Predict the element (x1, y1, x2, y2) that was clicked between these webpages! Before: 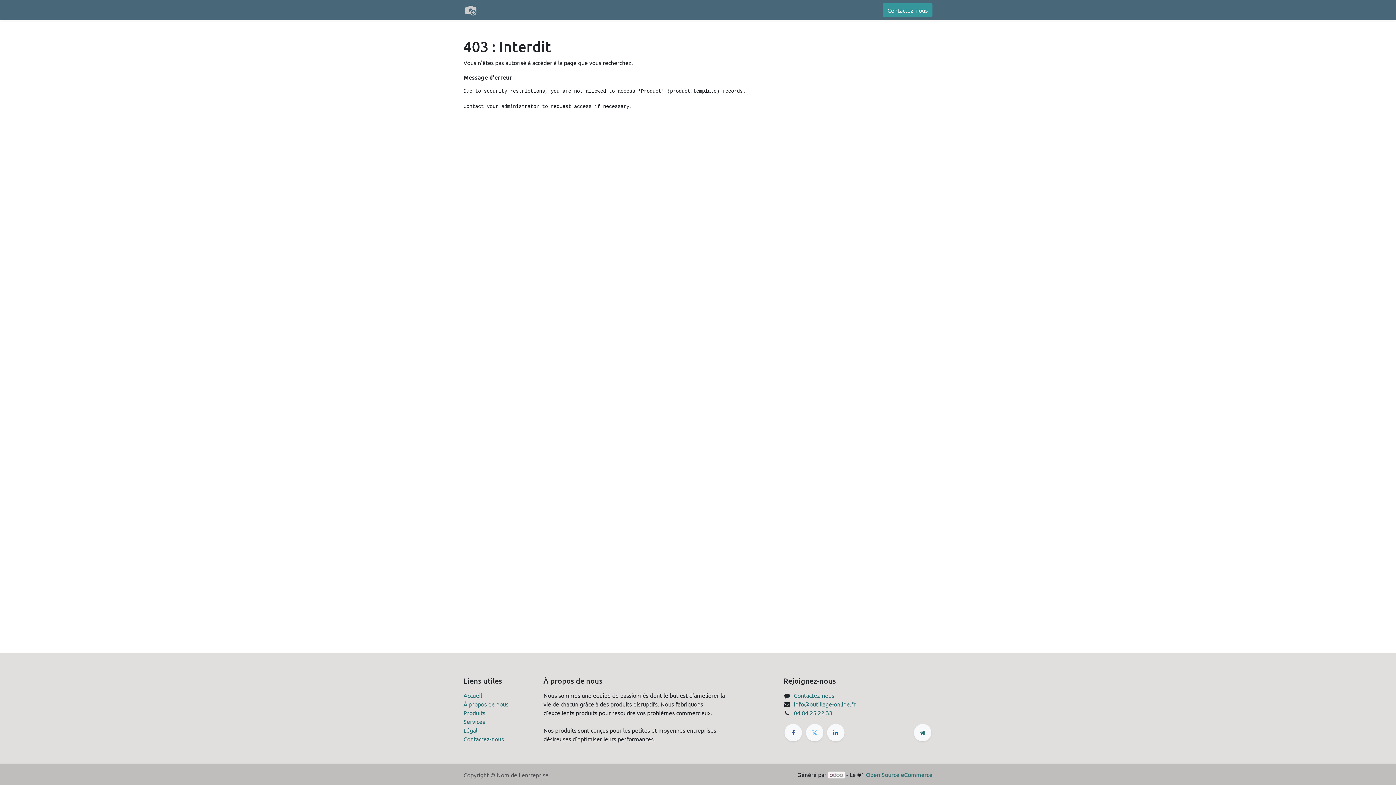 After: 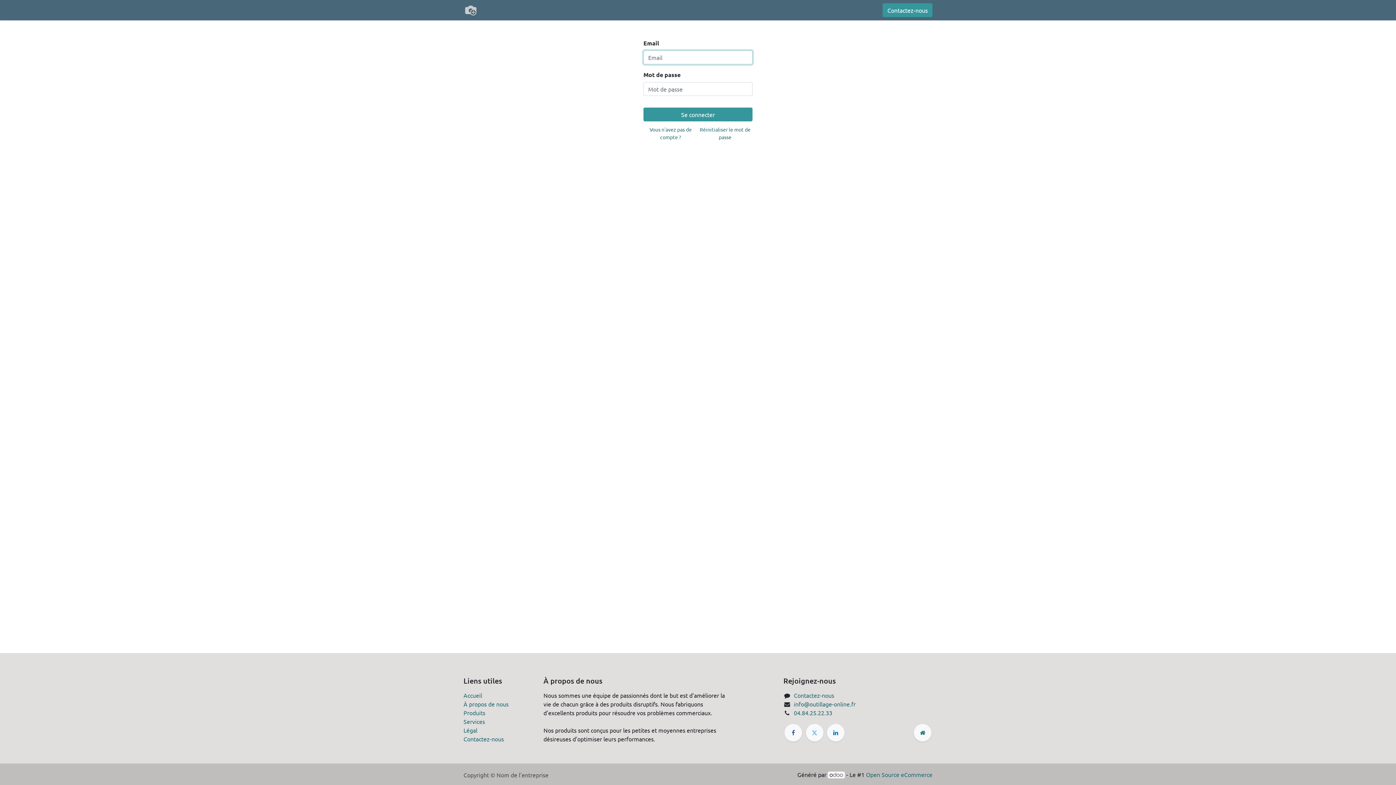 Action: bbox: (832, 2, 874, 17) label: Se connecter